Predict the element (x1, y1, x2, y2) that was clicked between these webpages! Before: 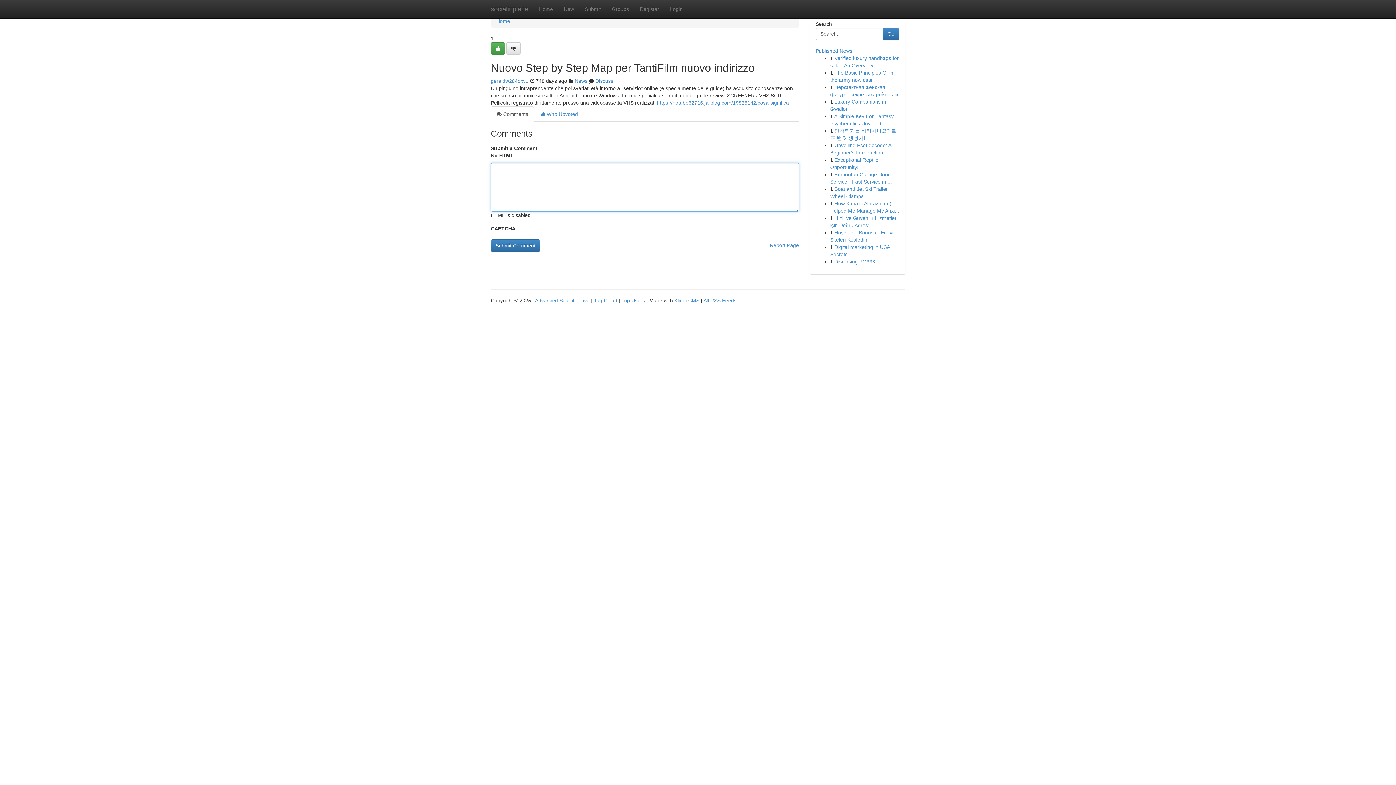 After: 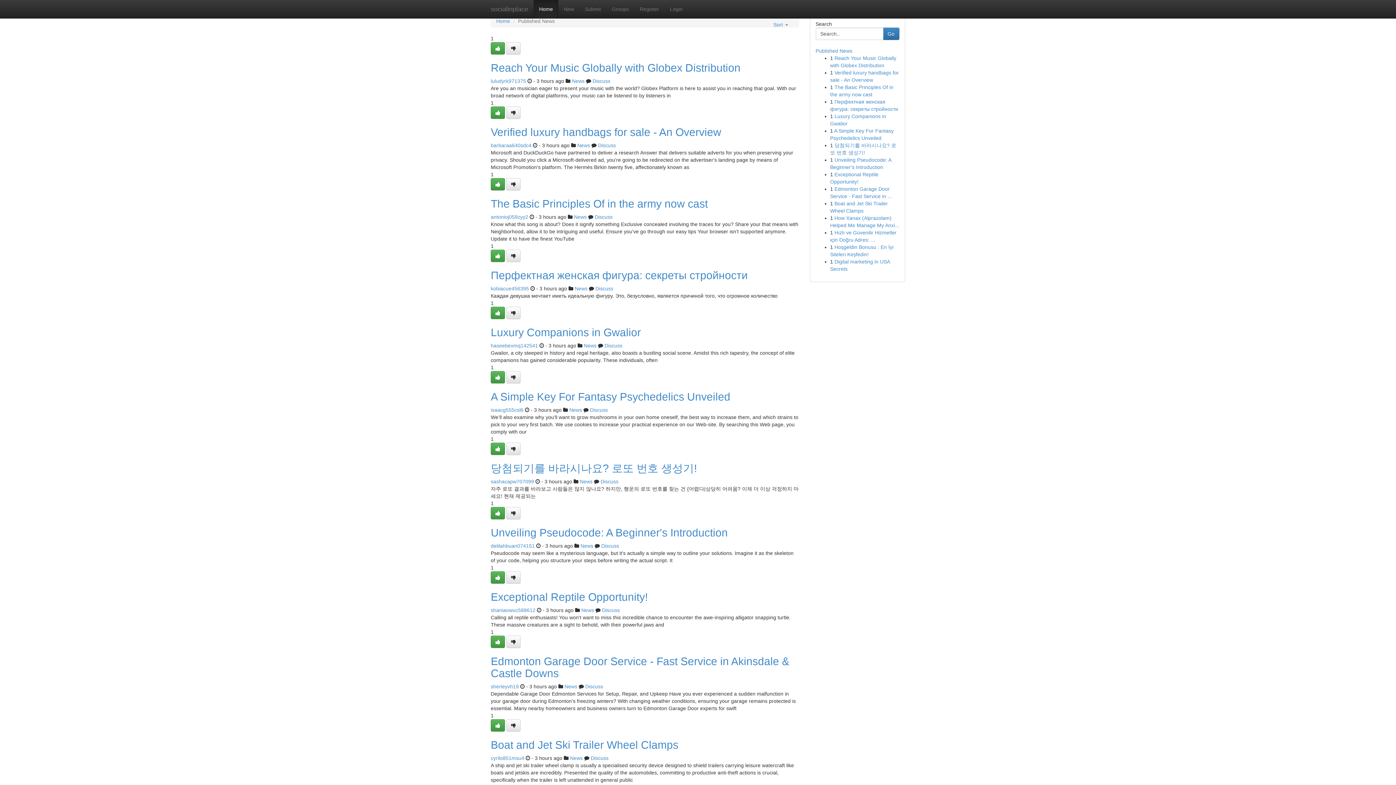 Action: bbox: (594, 297, 617, 303) label: Tag Cloud